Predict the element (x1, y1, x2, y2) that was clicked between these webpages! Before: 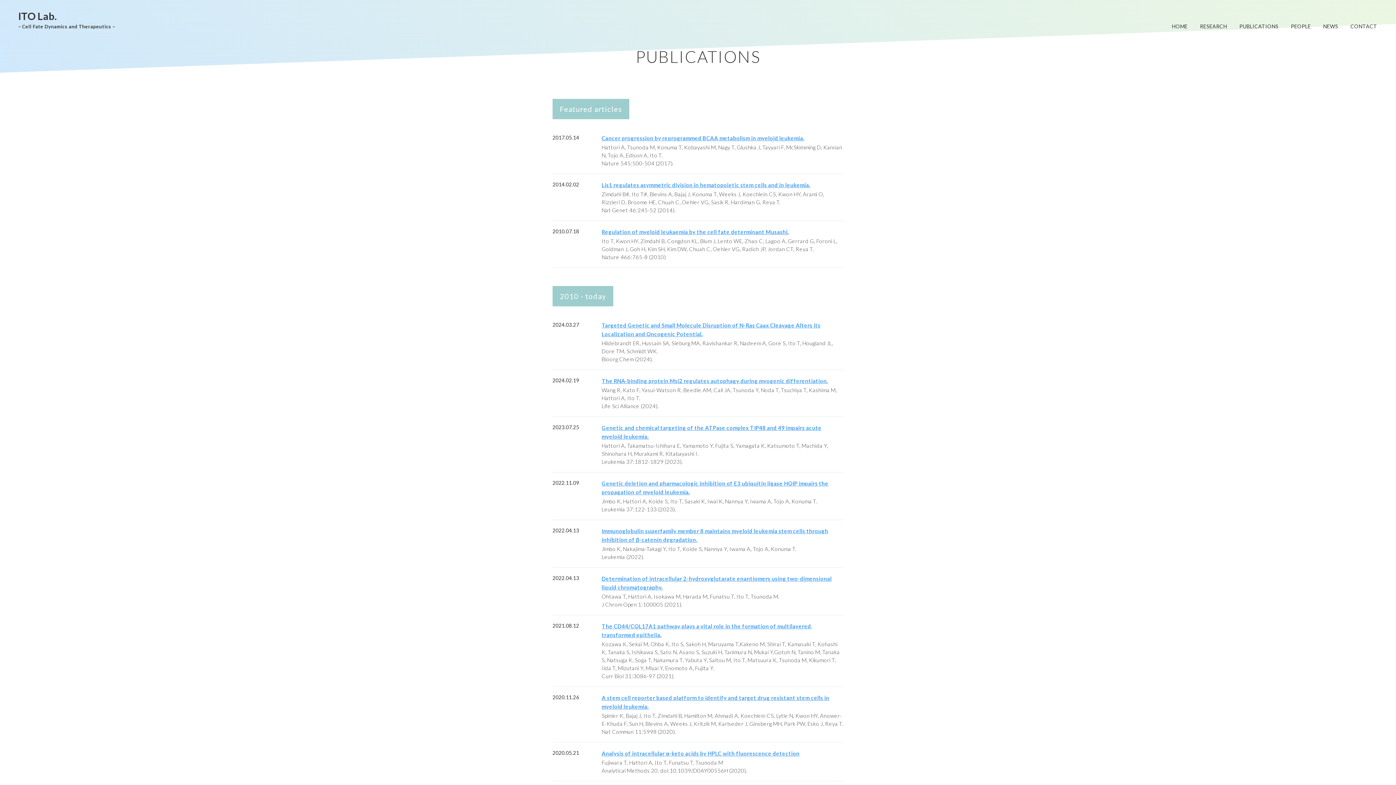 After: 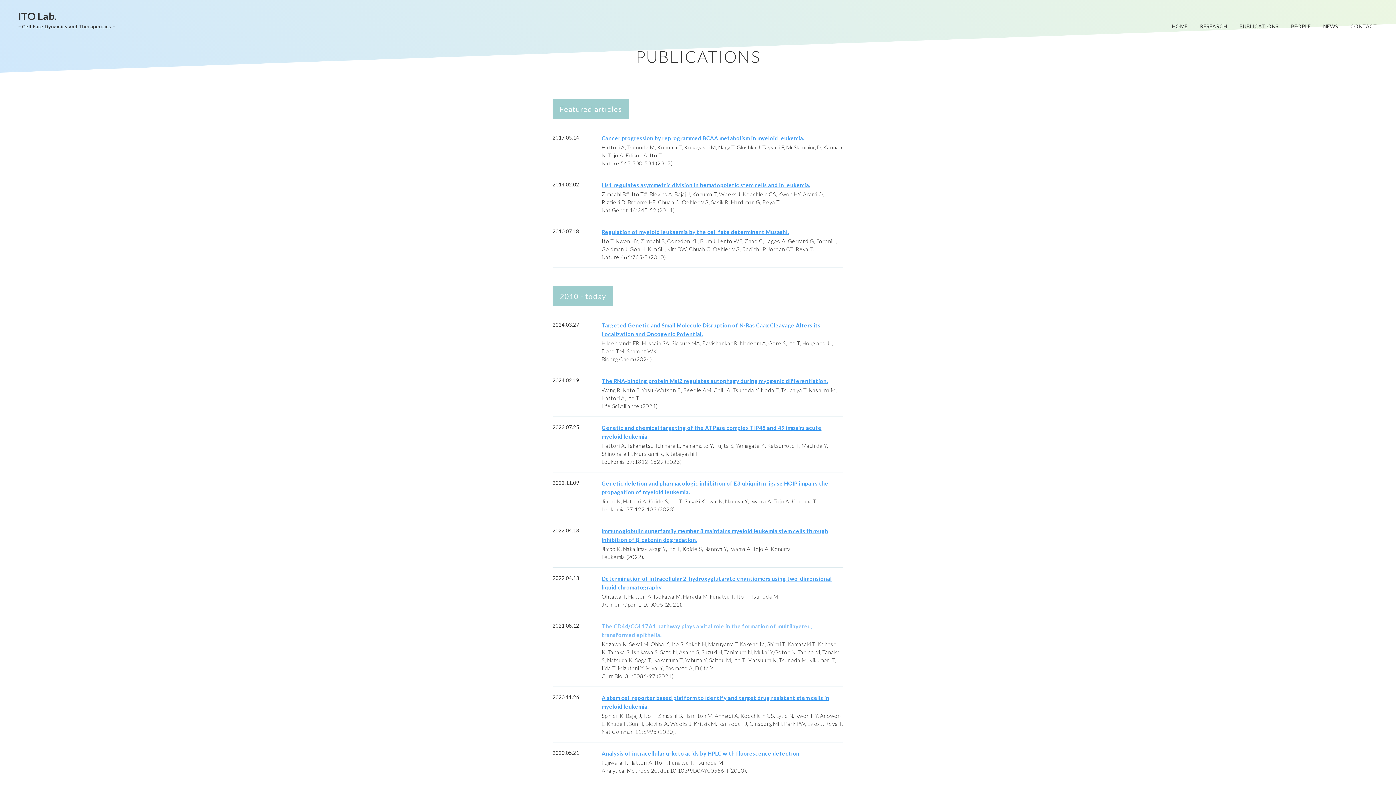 Action: label: The CD44/COL17A1 pathway plays a vital role in the formation of multilayered, transformed epithelia. bbox: (601, 622, 843, 639)